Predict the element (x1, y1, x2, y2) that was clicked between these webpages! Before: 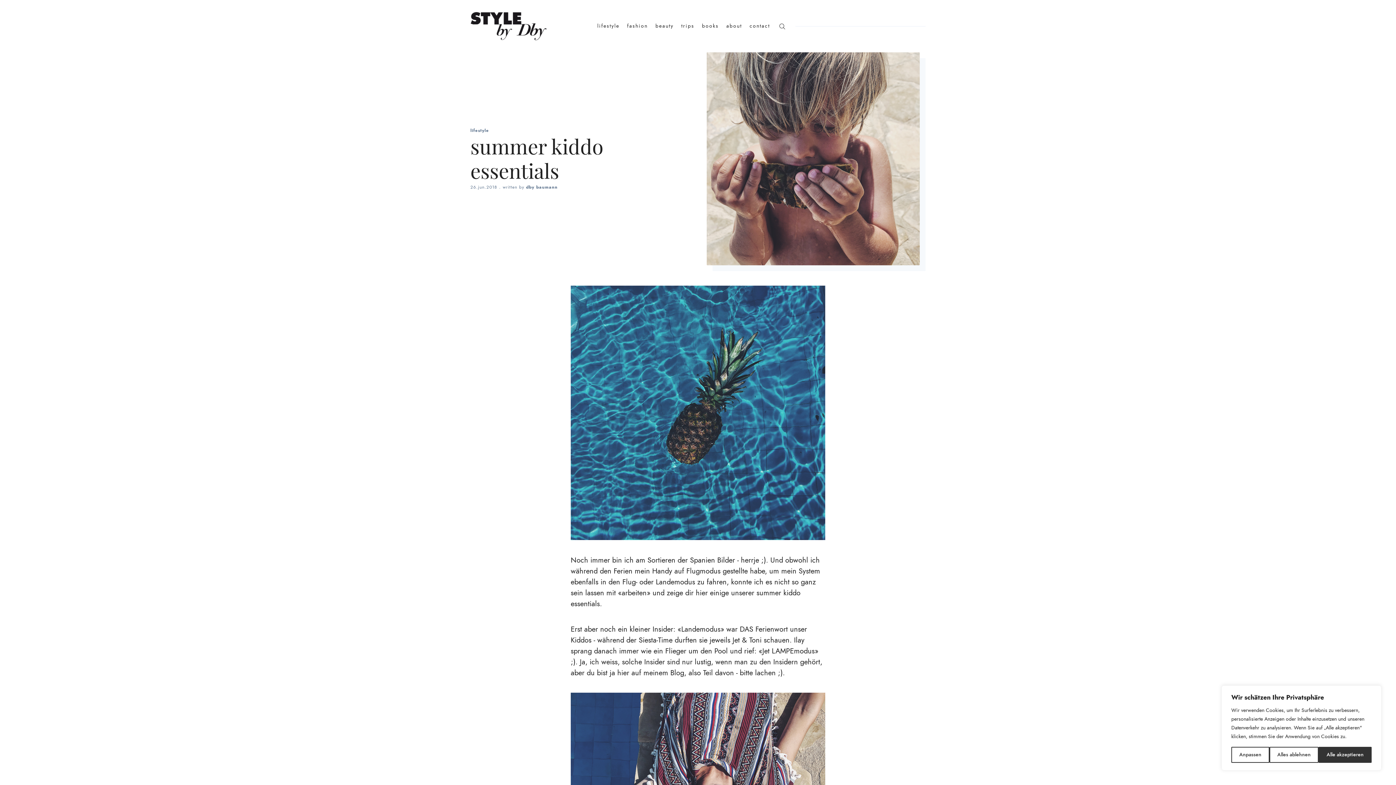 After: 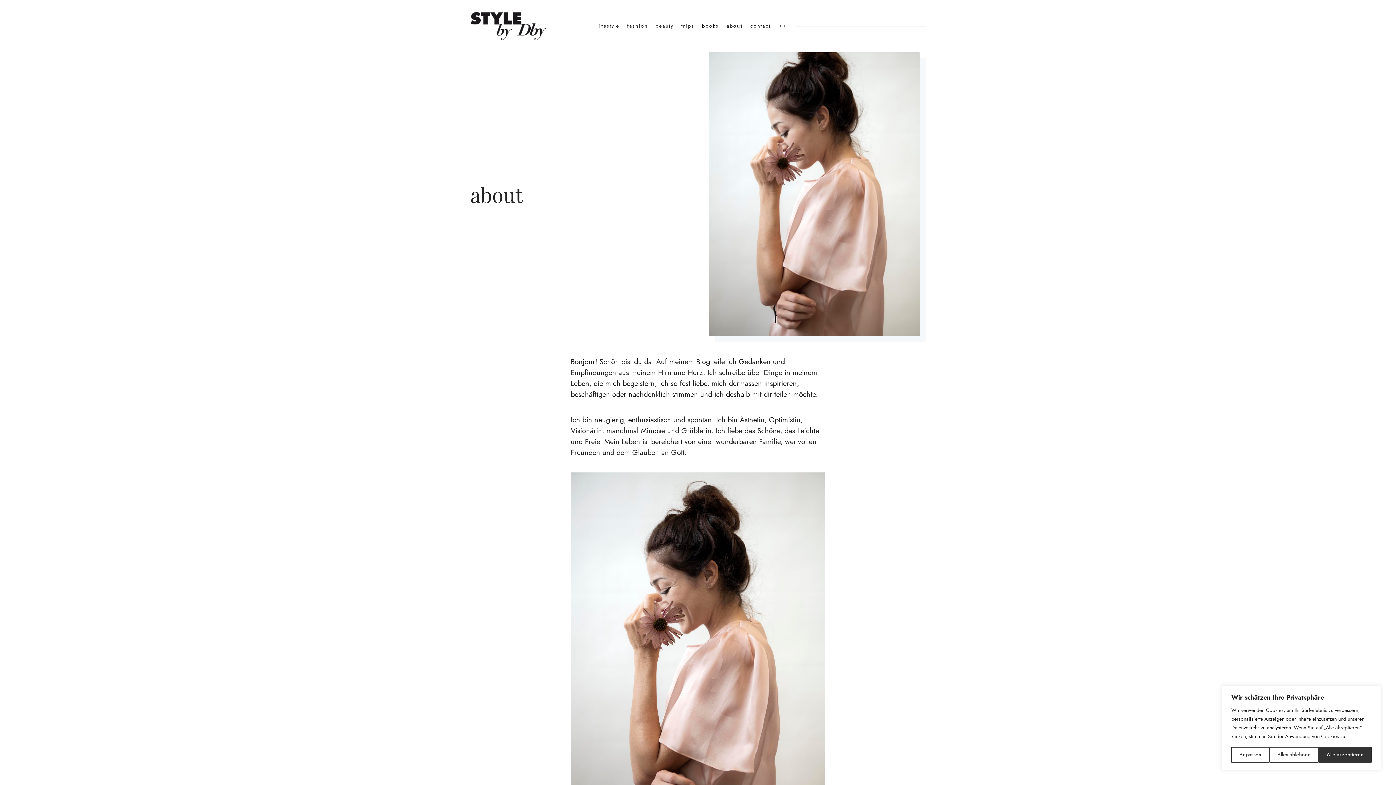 Action: label: about bbox: (726, 22, 742, 29)